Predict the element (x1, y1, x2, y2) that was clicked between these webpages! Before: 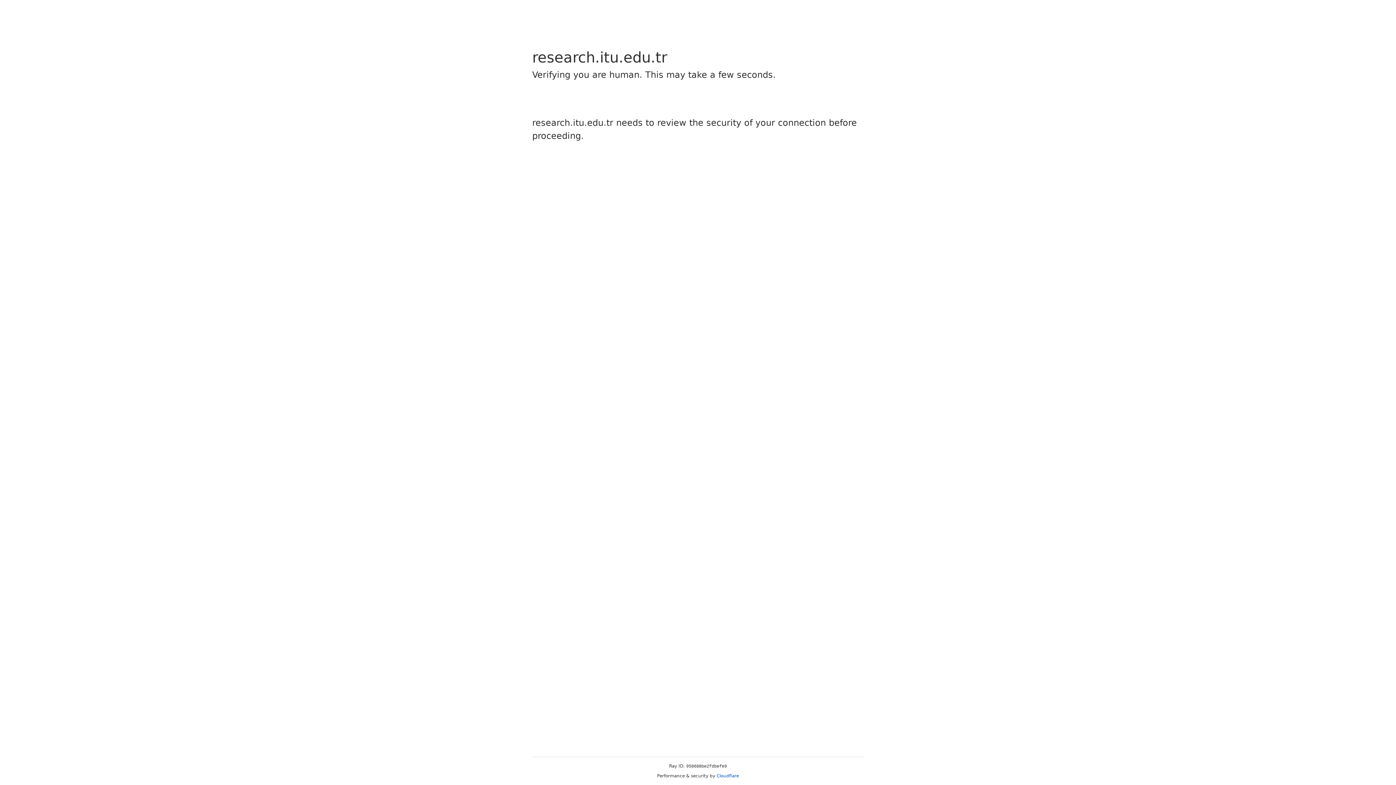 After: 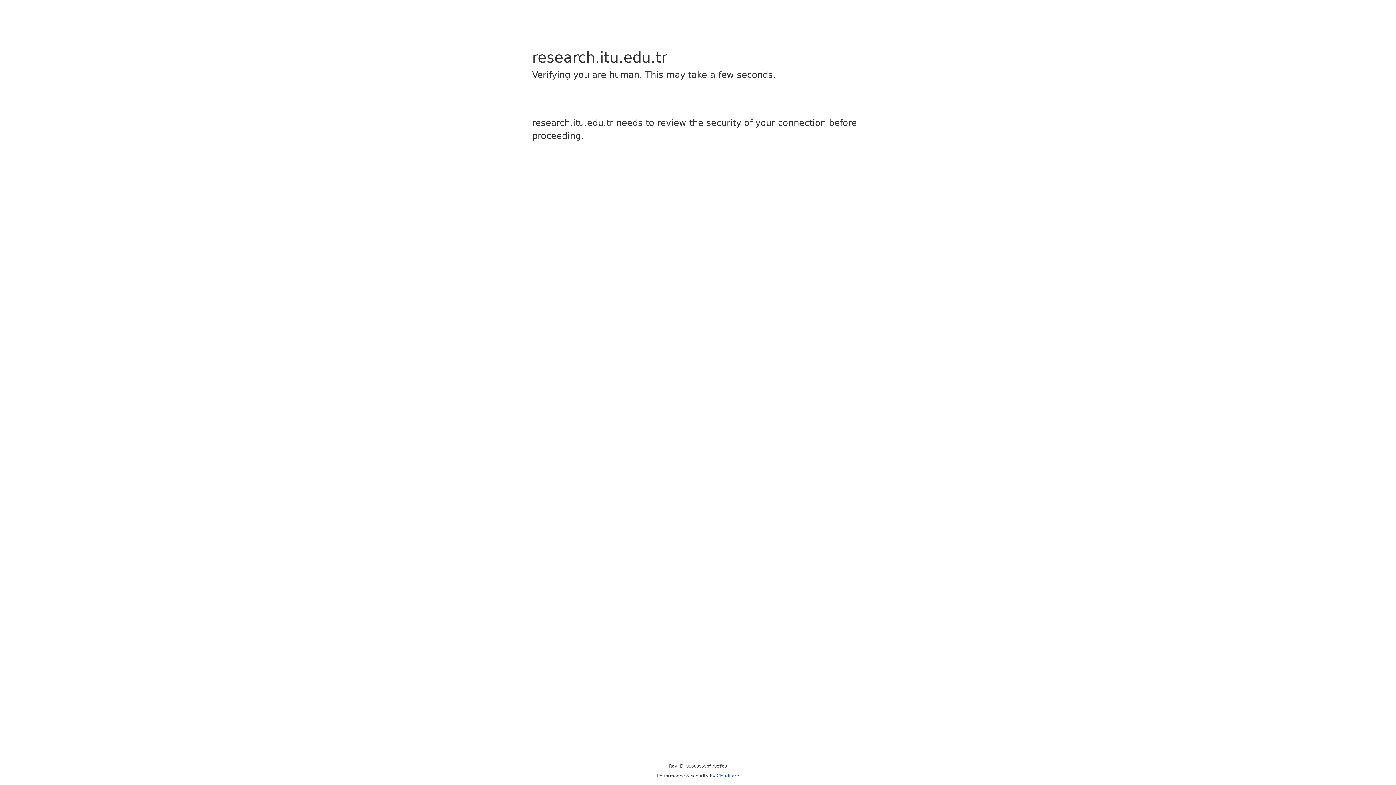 Action: label: Cloudflare bbox: (716, 773, 739, 778)